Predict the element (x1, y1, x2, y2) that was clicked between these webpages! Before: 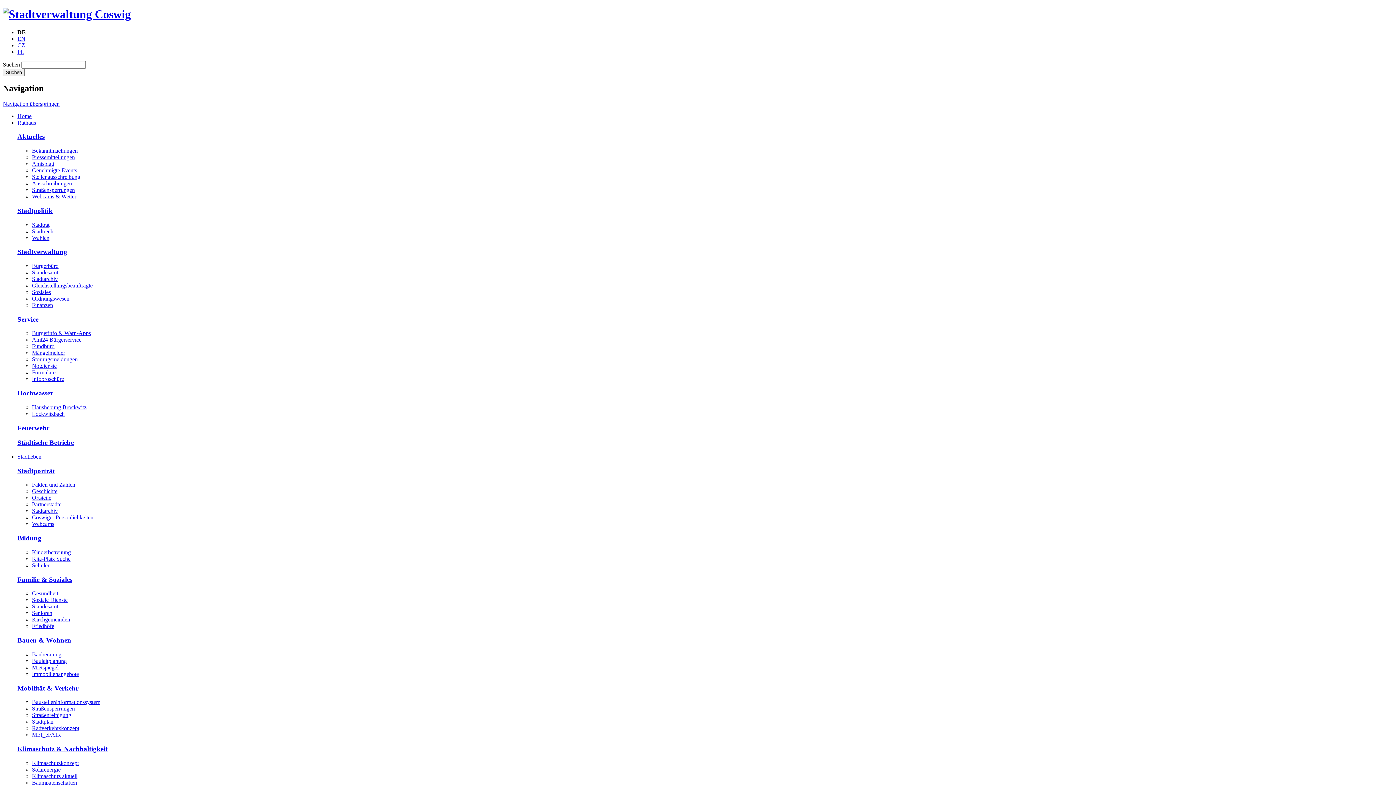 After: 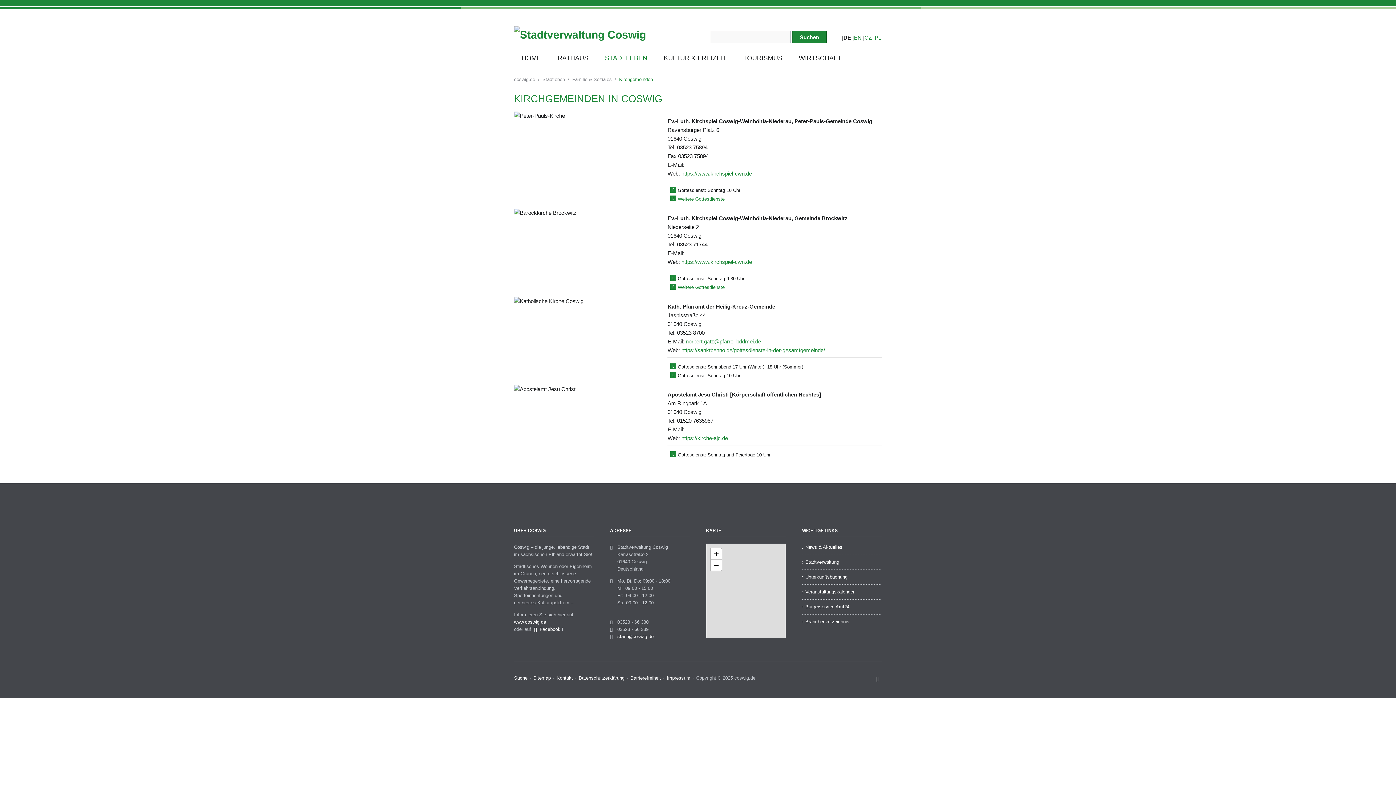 Action: bbox: (32, 616, 70, 623) label: Kirchgemeinden